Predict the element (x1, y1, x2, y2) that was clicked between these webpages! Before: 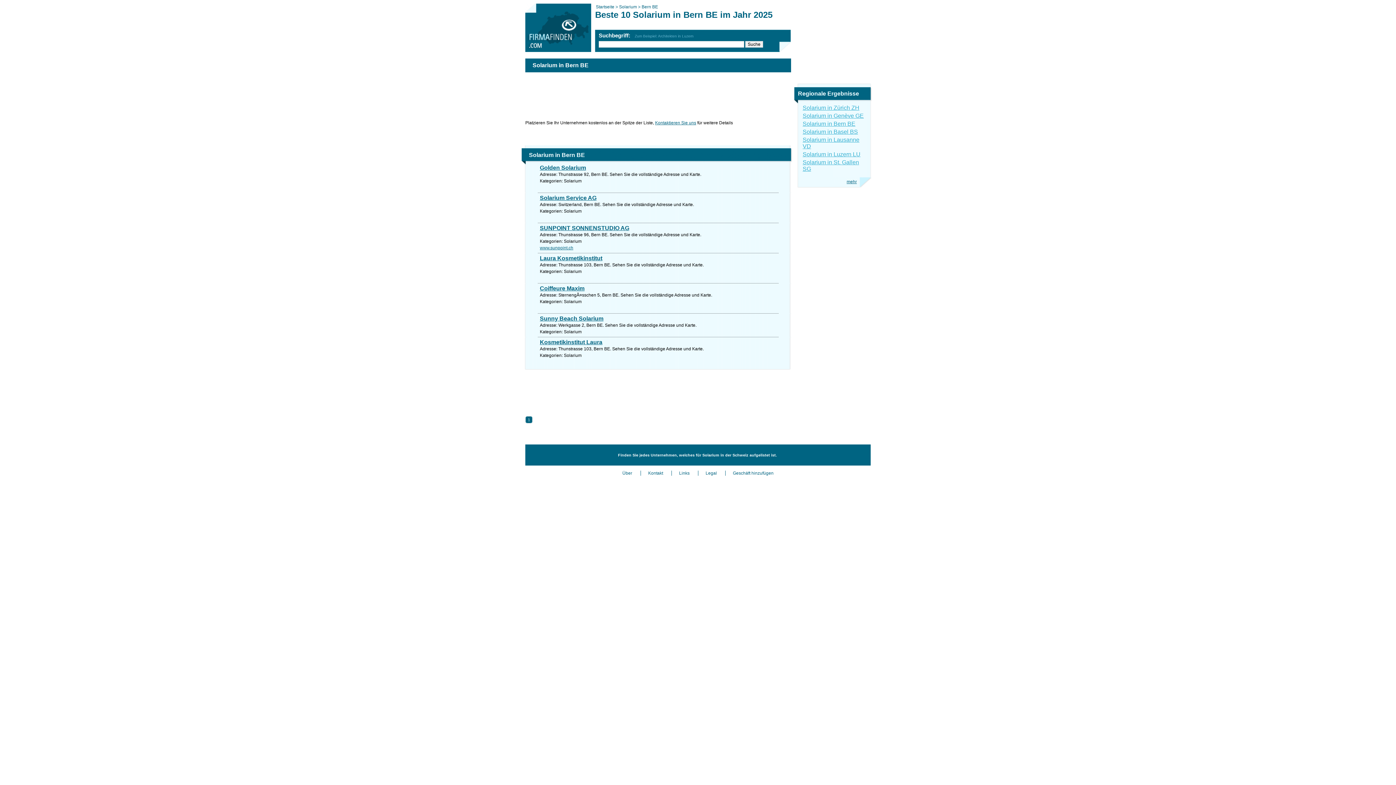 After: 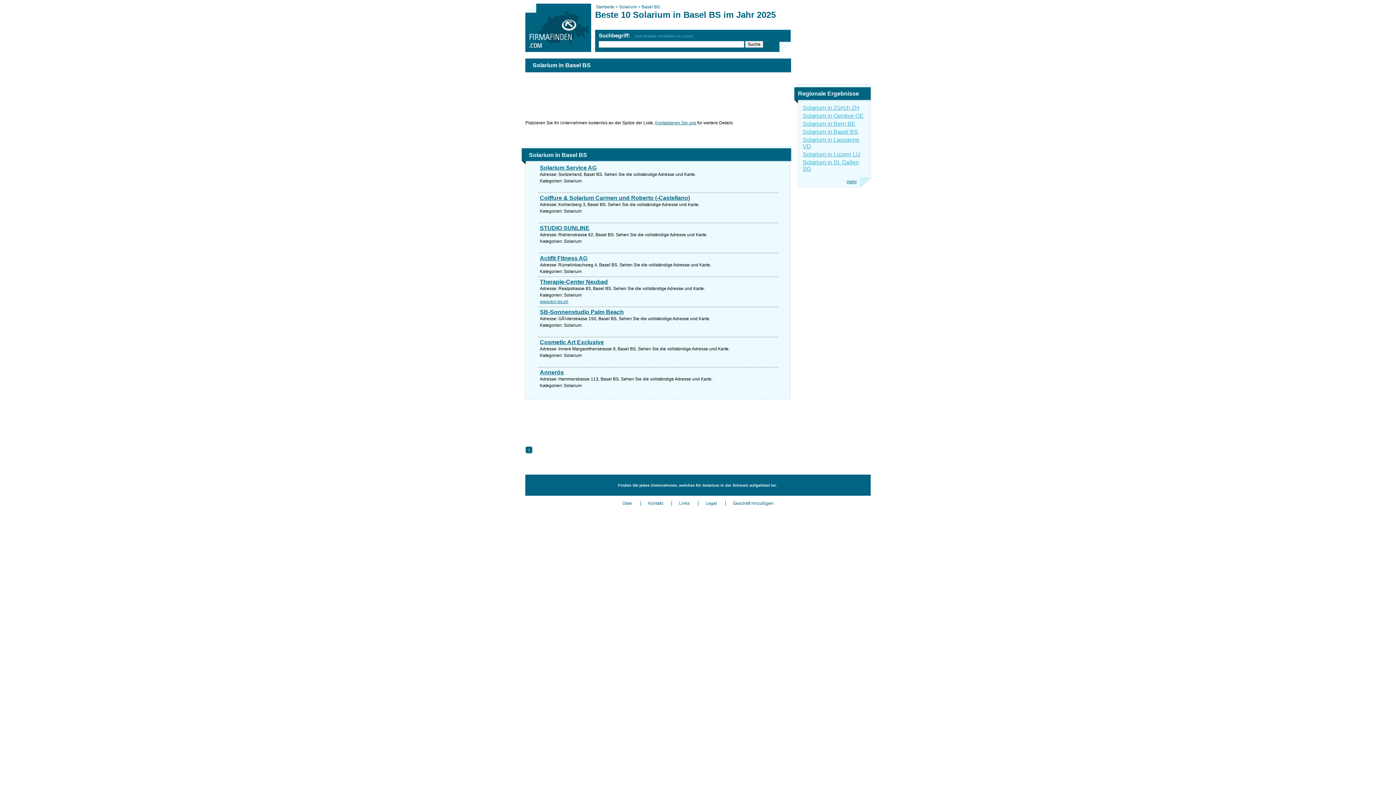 Action: label: Solarium in Basel BS bbox: (802, 128, 858, 134)